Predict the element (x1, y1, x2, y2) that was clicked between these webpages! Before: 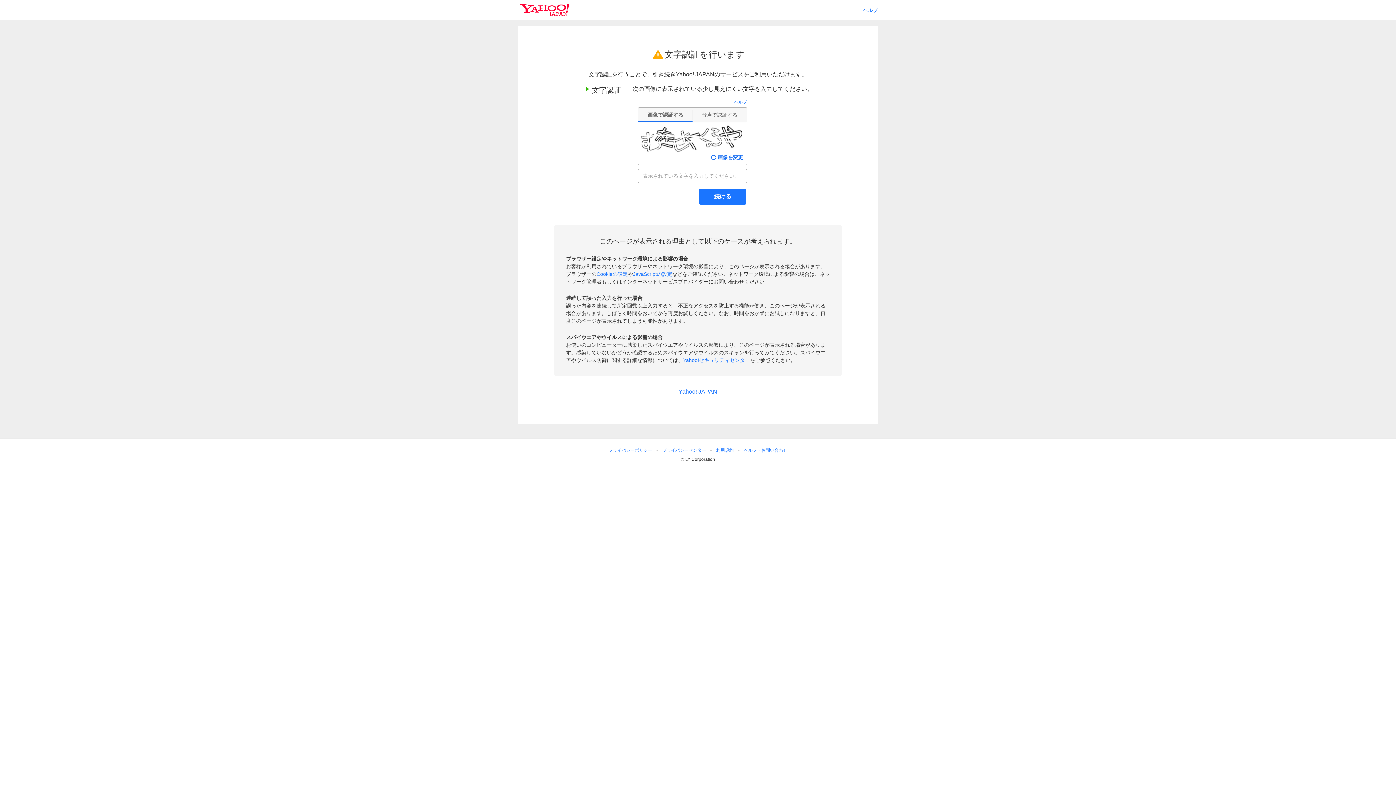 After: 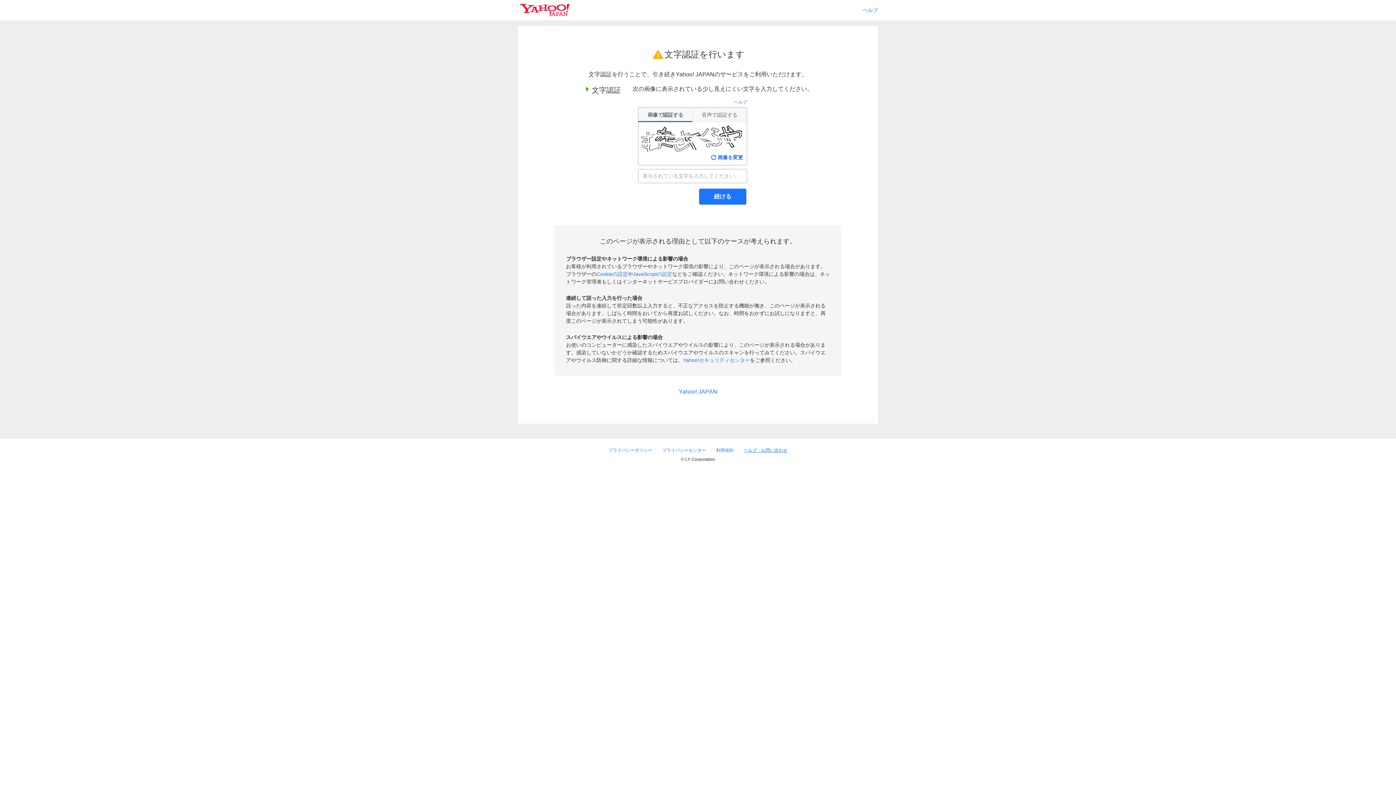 Action: label: ヘルプ・お問い合わせ bbox: (741, 446, 790, 454)